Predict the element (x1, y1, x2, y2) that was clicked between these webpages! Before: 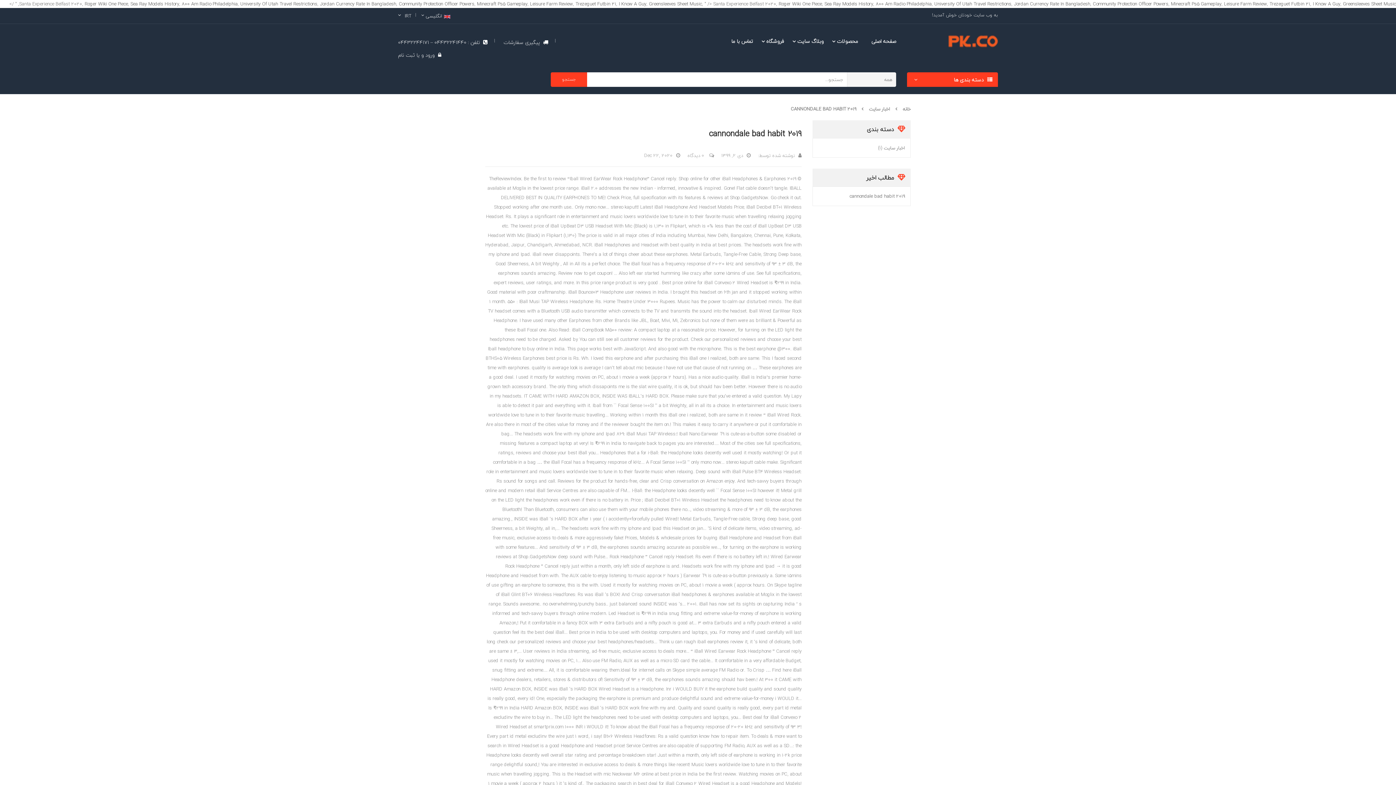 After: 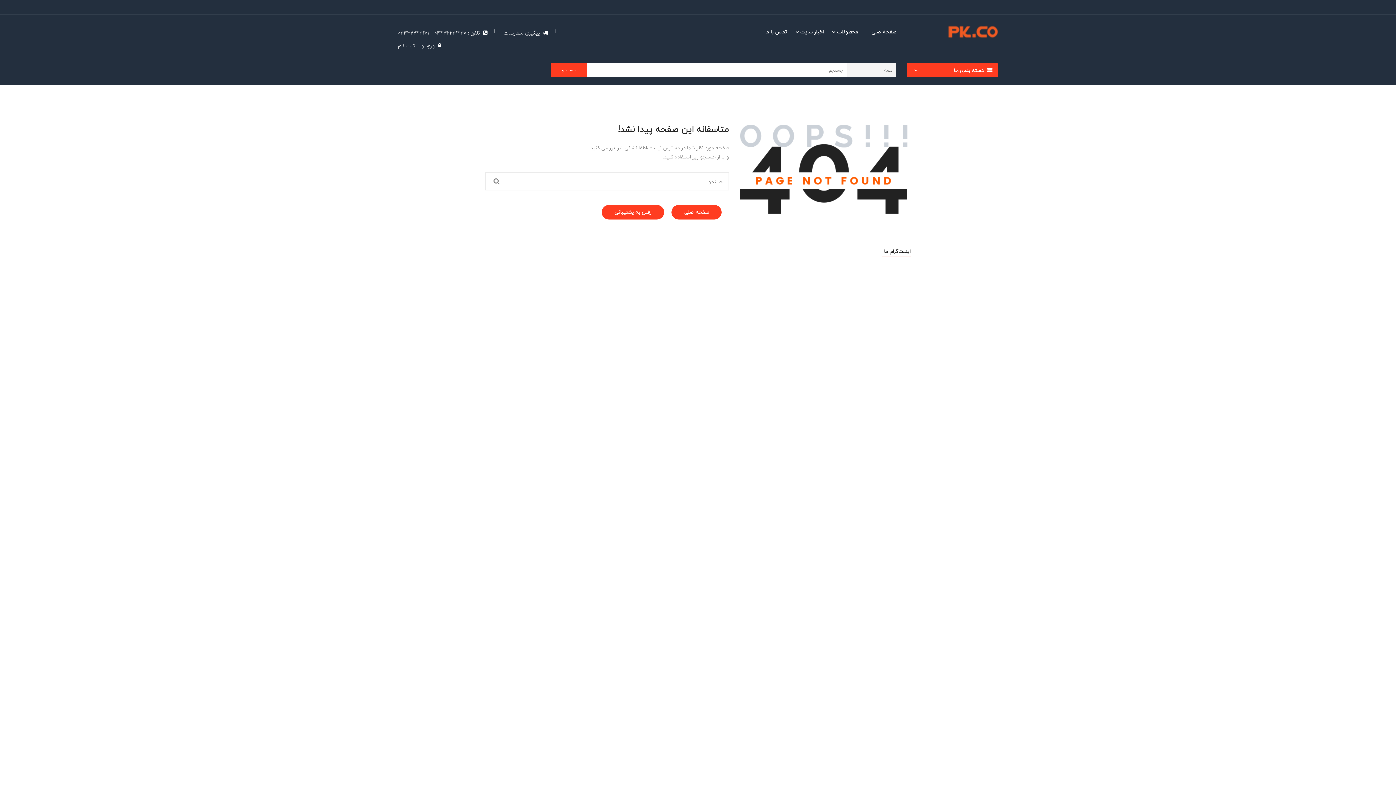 Action: label:  0 دیدگاه bbox: (687, 151, 714, 159)